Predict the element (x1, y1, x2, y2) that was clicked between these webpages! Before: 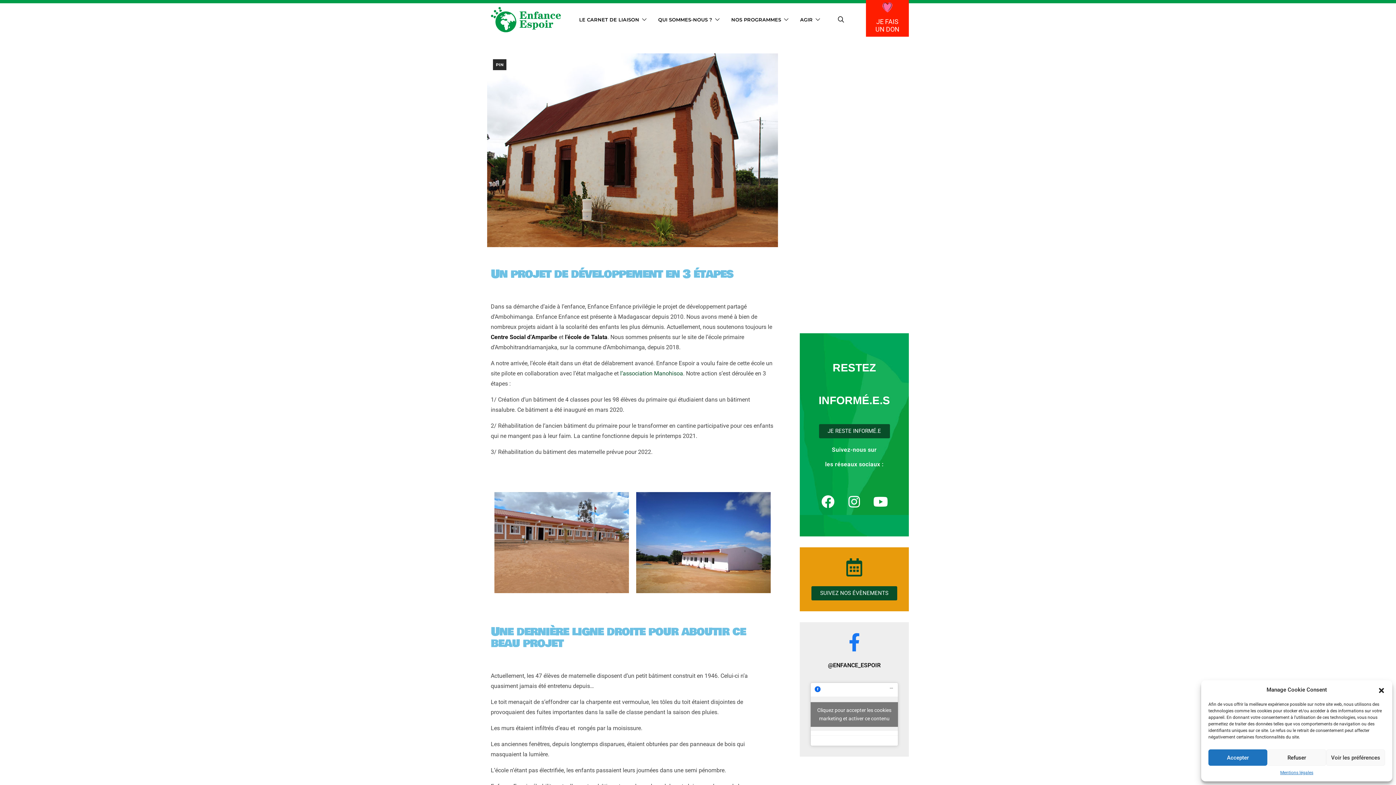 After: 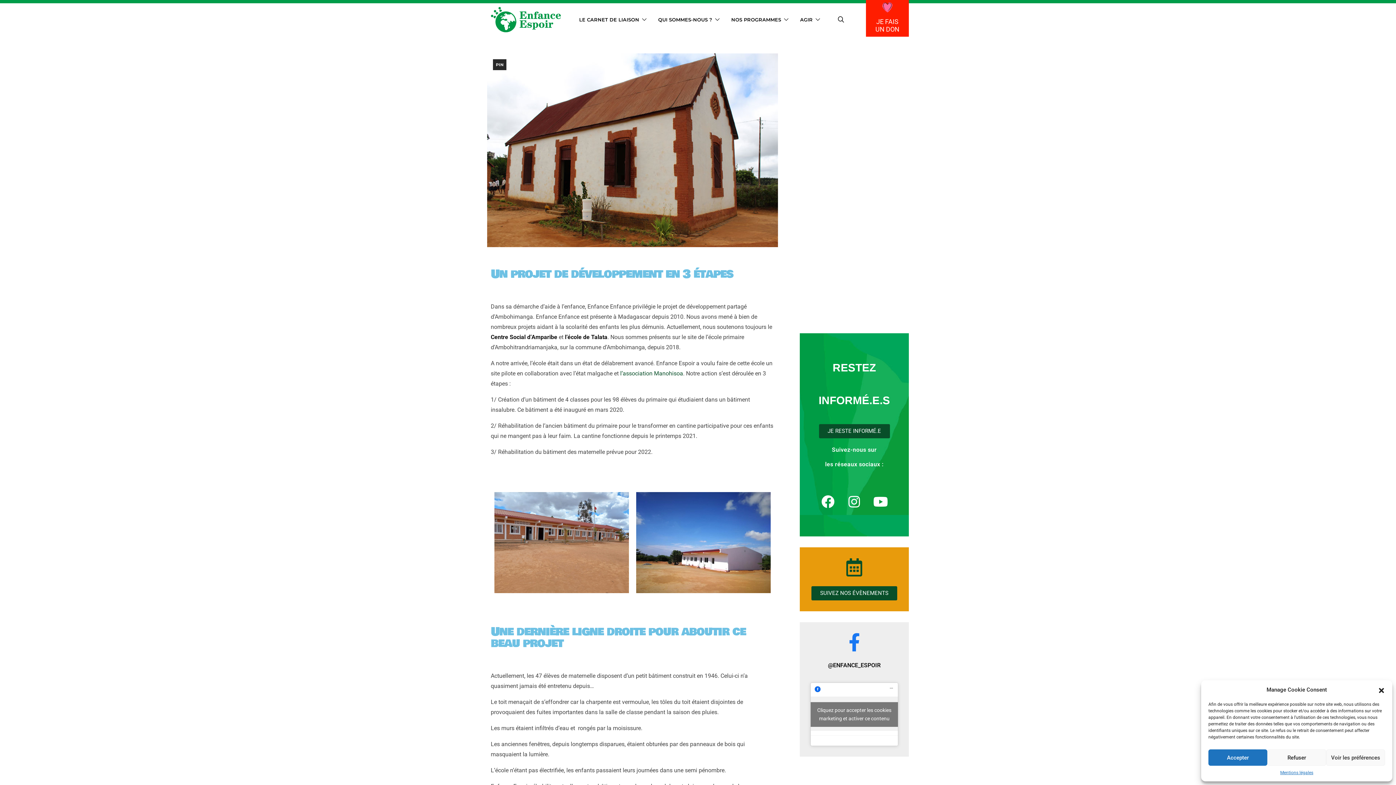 Action: label: JE FAIS
UN DON bbox: (844, -3, 909, 42)